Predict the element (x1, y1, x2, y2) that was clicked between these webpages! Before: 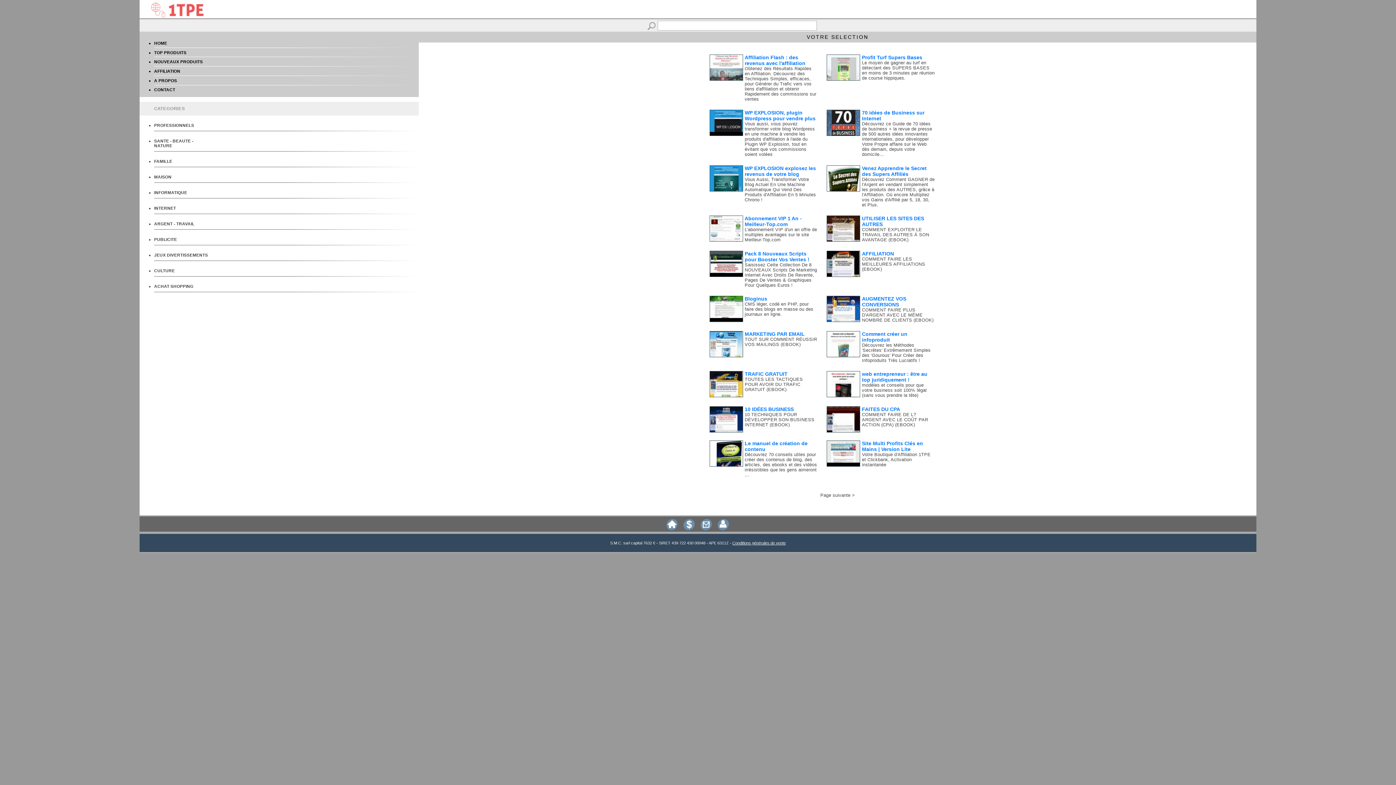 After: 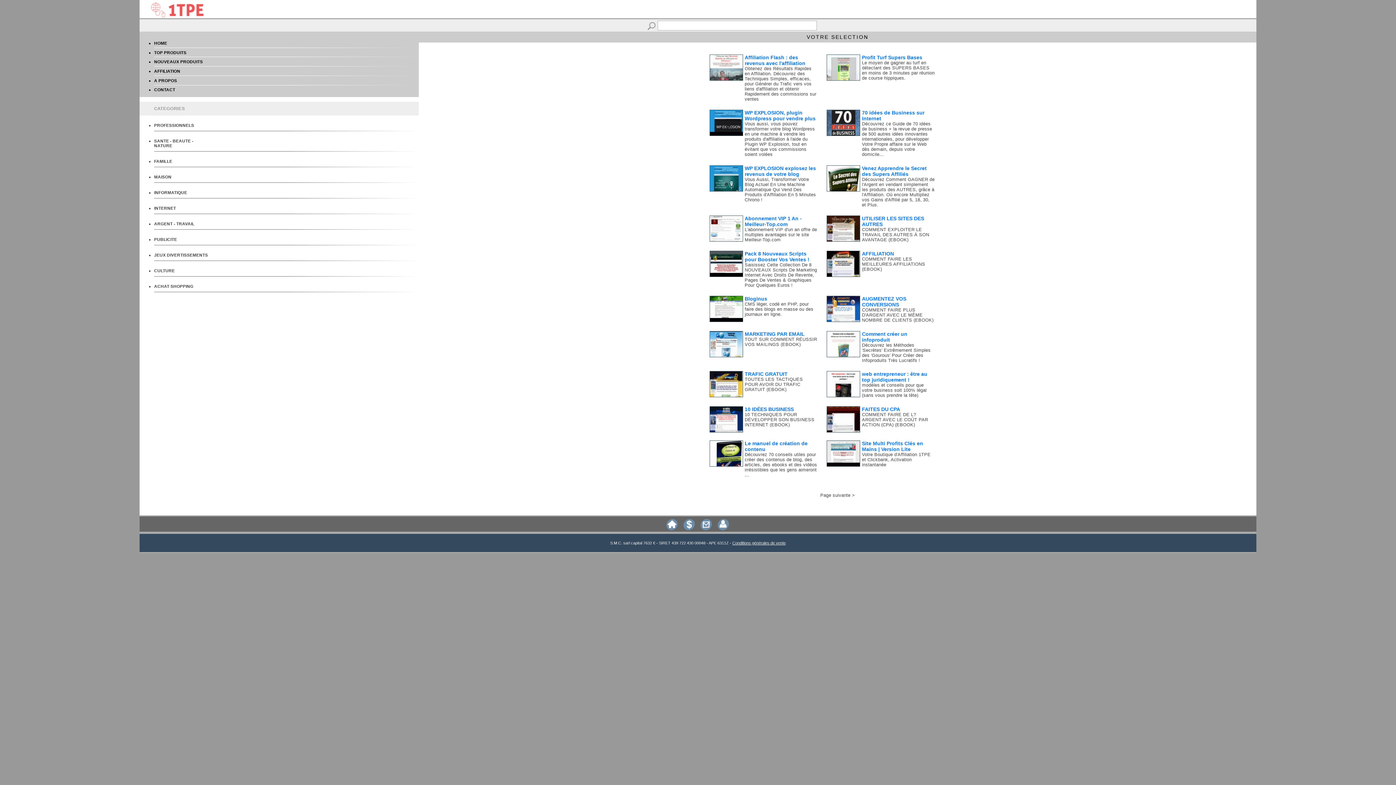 Action: bbox: (710, 110, 742, 117)